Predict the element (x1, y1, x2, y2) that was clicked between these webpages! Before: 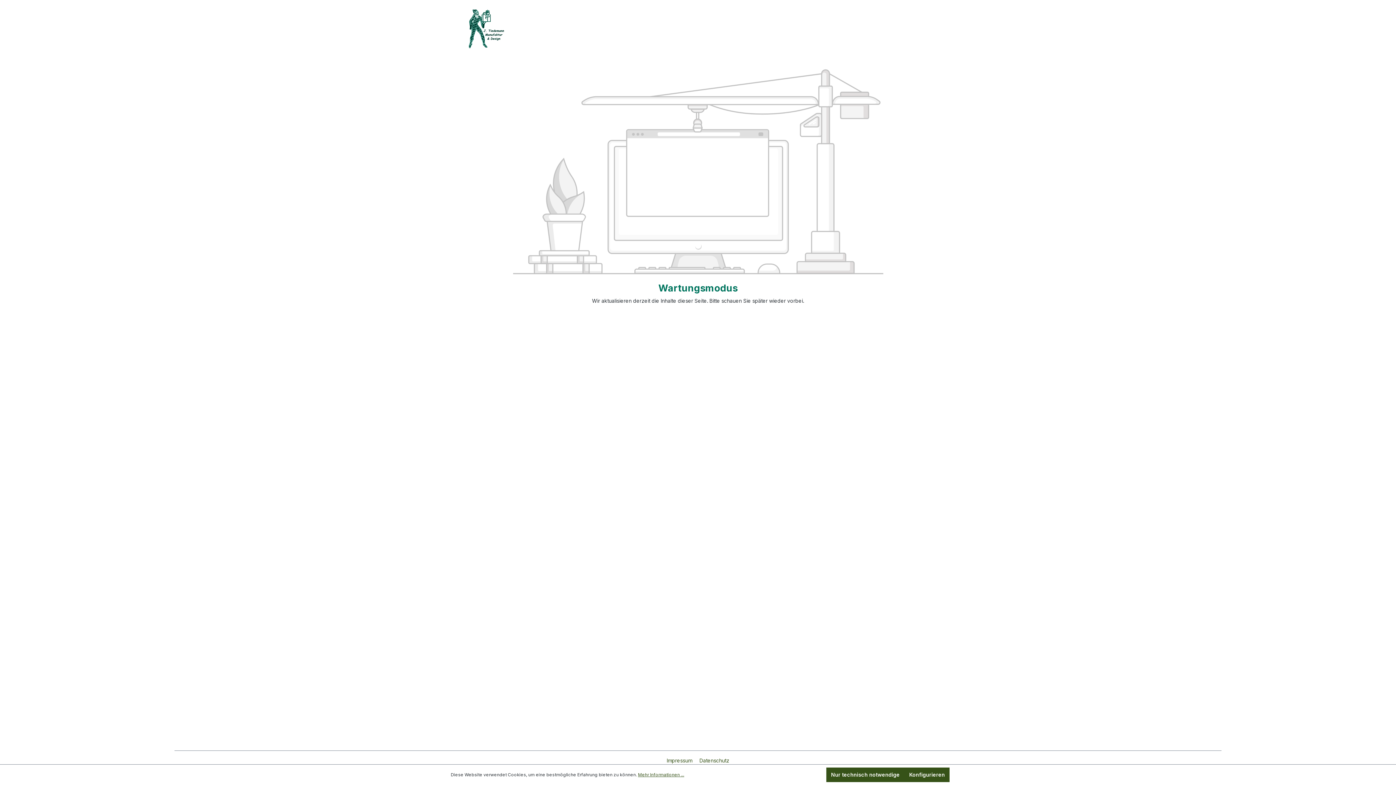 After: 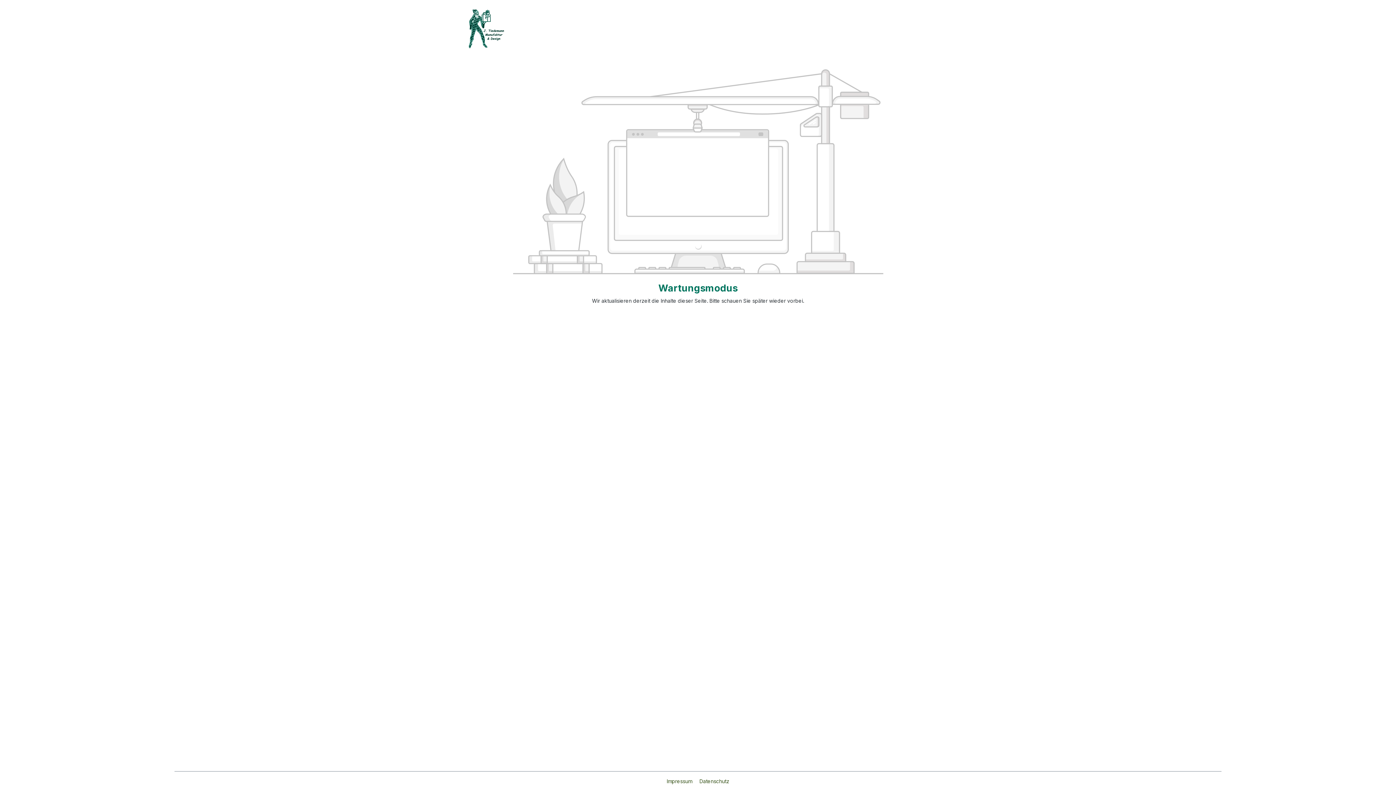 Action: label: Nur technisch notwendige bbox: (826, 768, 904, 782)